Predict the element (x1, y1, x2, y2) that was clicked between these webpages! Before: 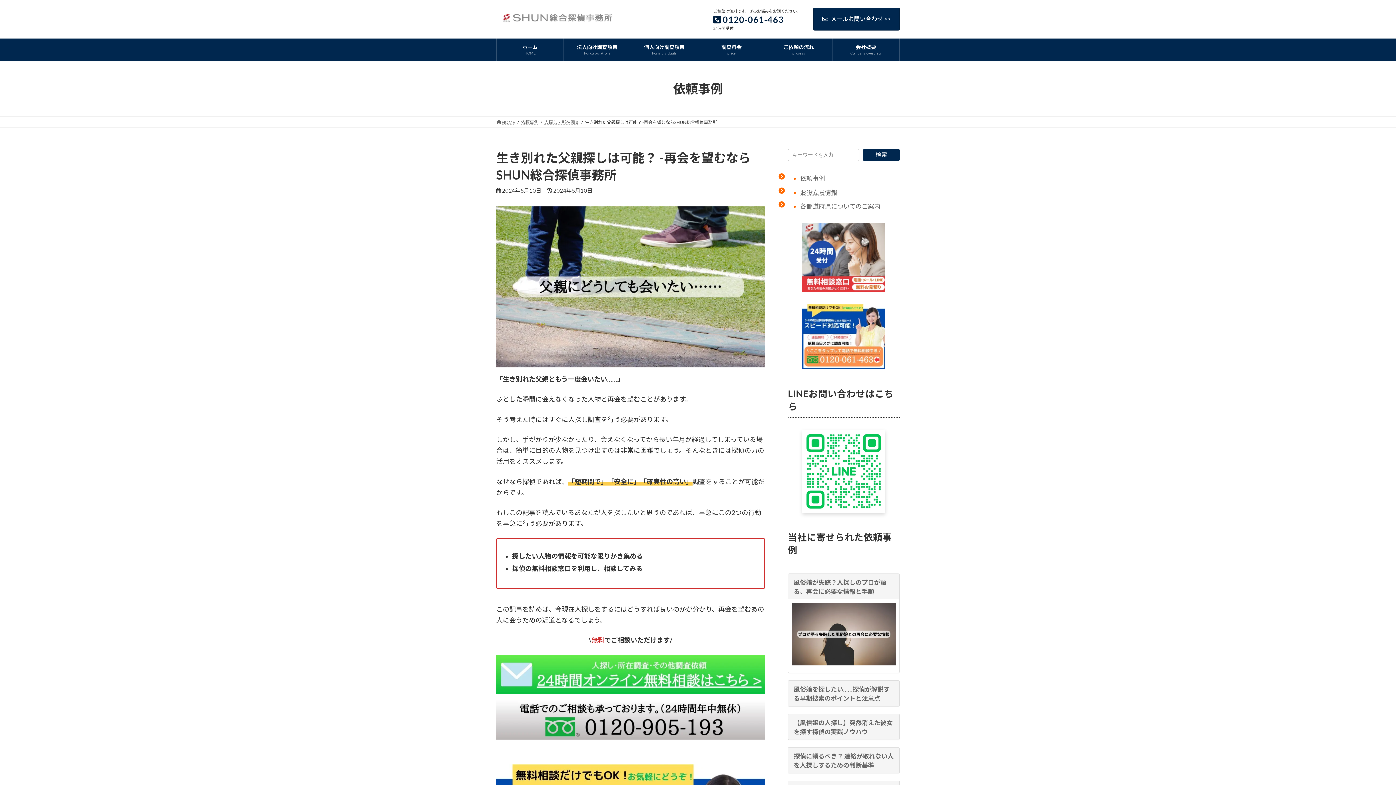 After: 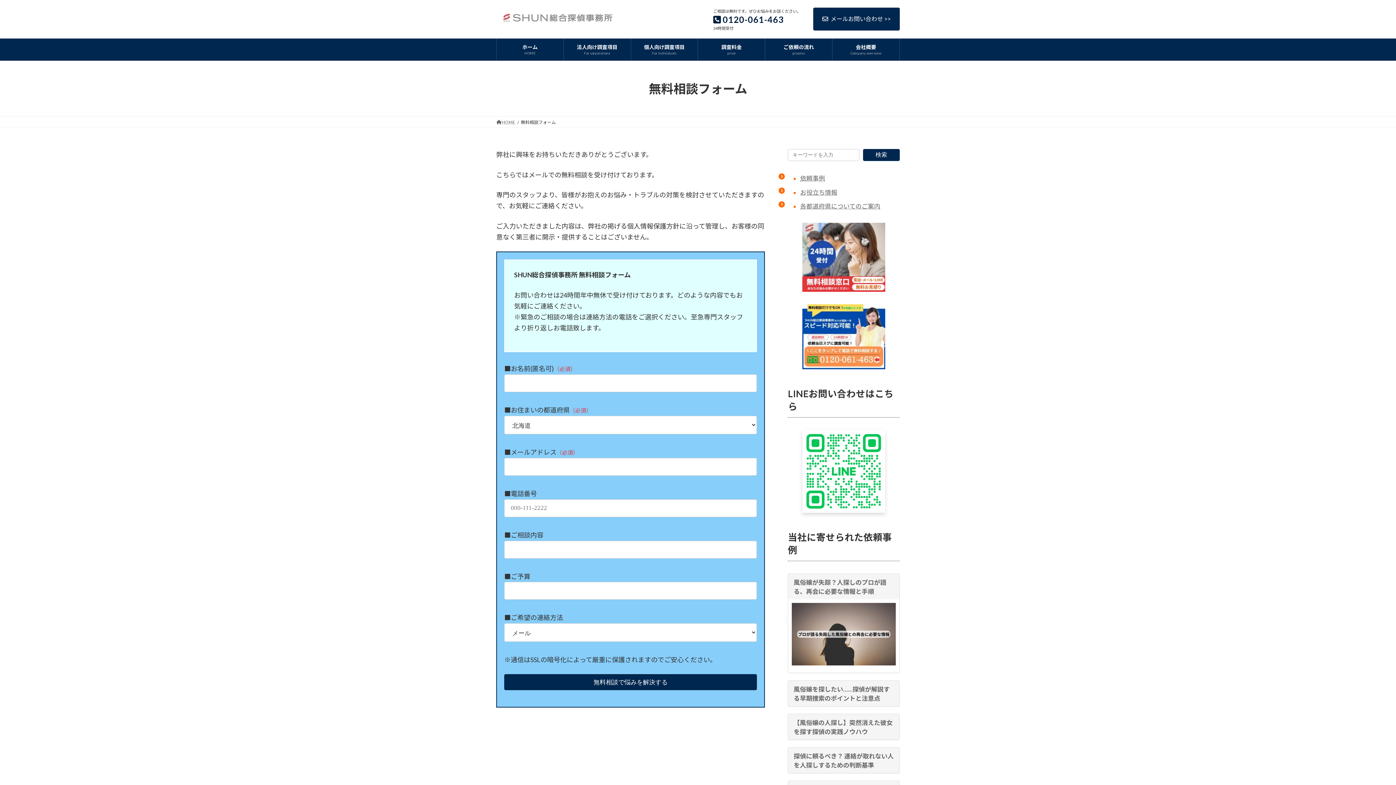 Action: bbox: (813, 7, 900, 30) label: メールお問い合わせ >>